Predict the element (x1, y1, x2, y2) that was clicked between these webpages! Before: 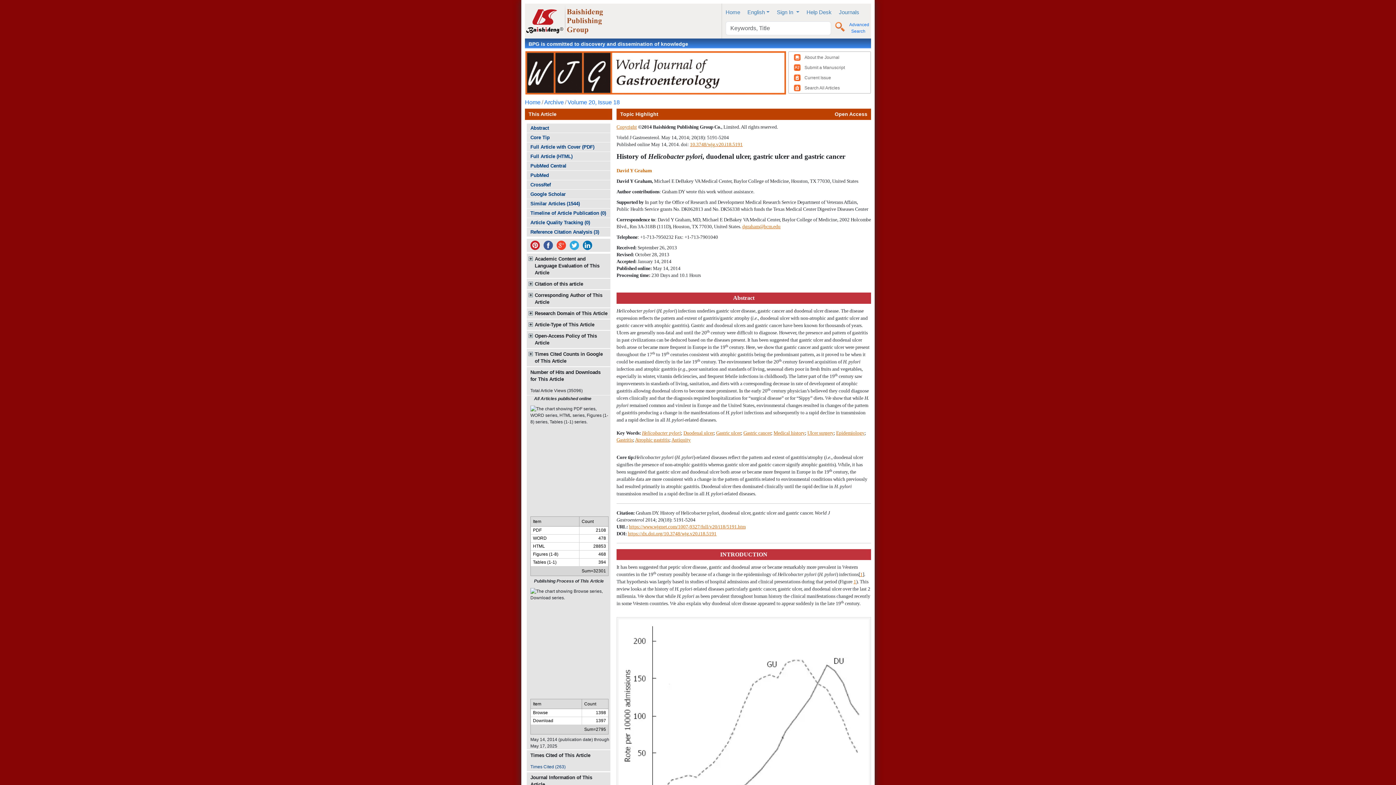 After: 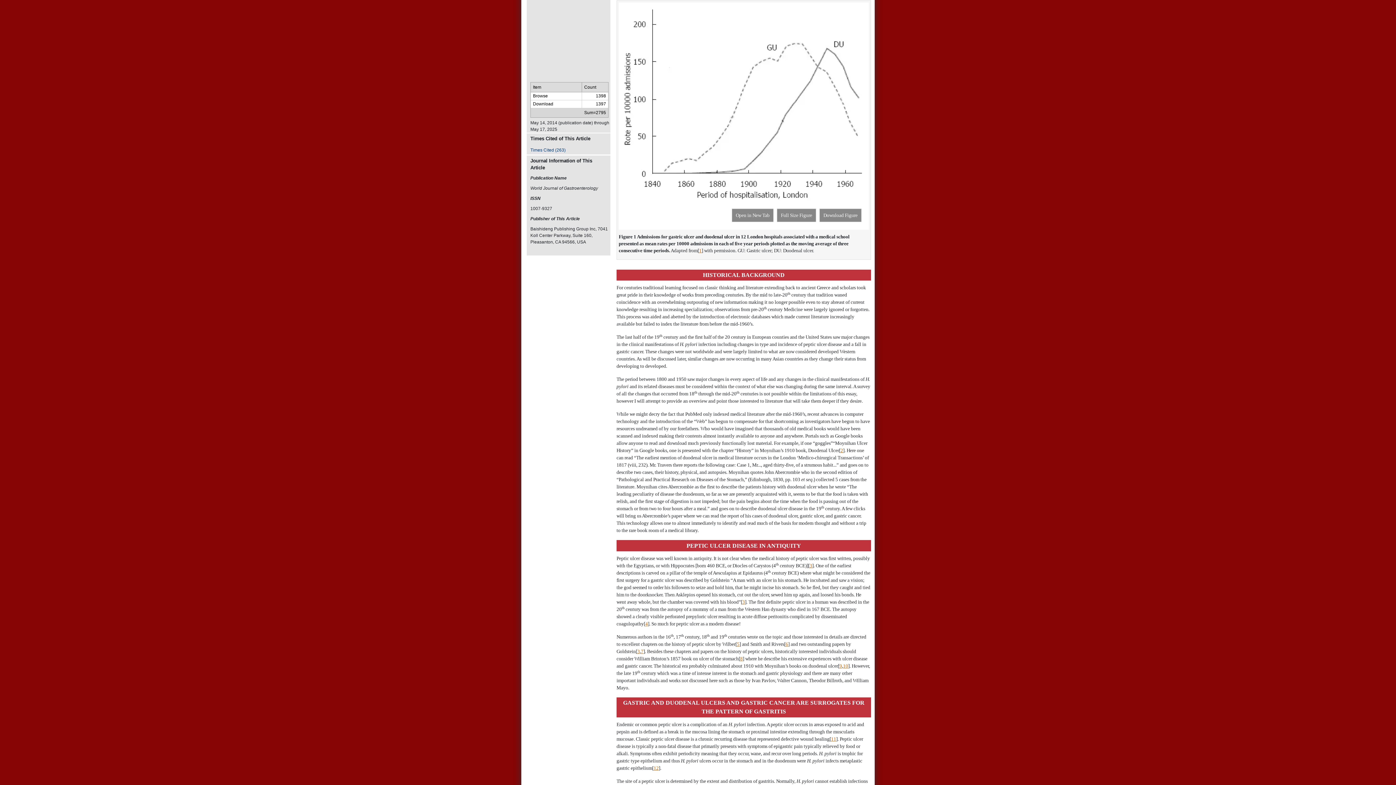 Action: label: 1 bbox: (853, 579, 856, 584)